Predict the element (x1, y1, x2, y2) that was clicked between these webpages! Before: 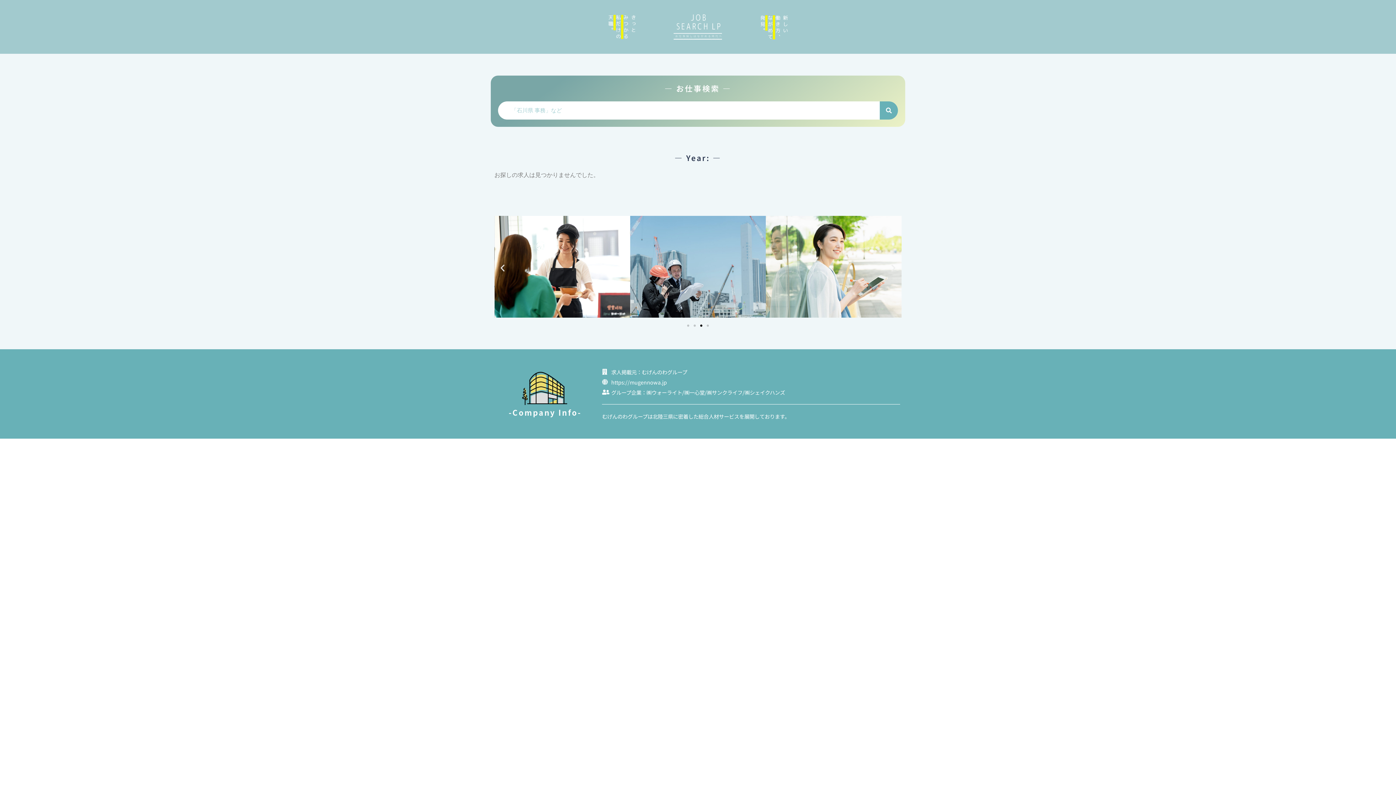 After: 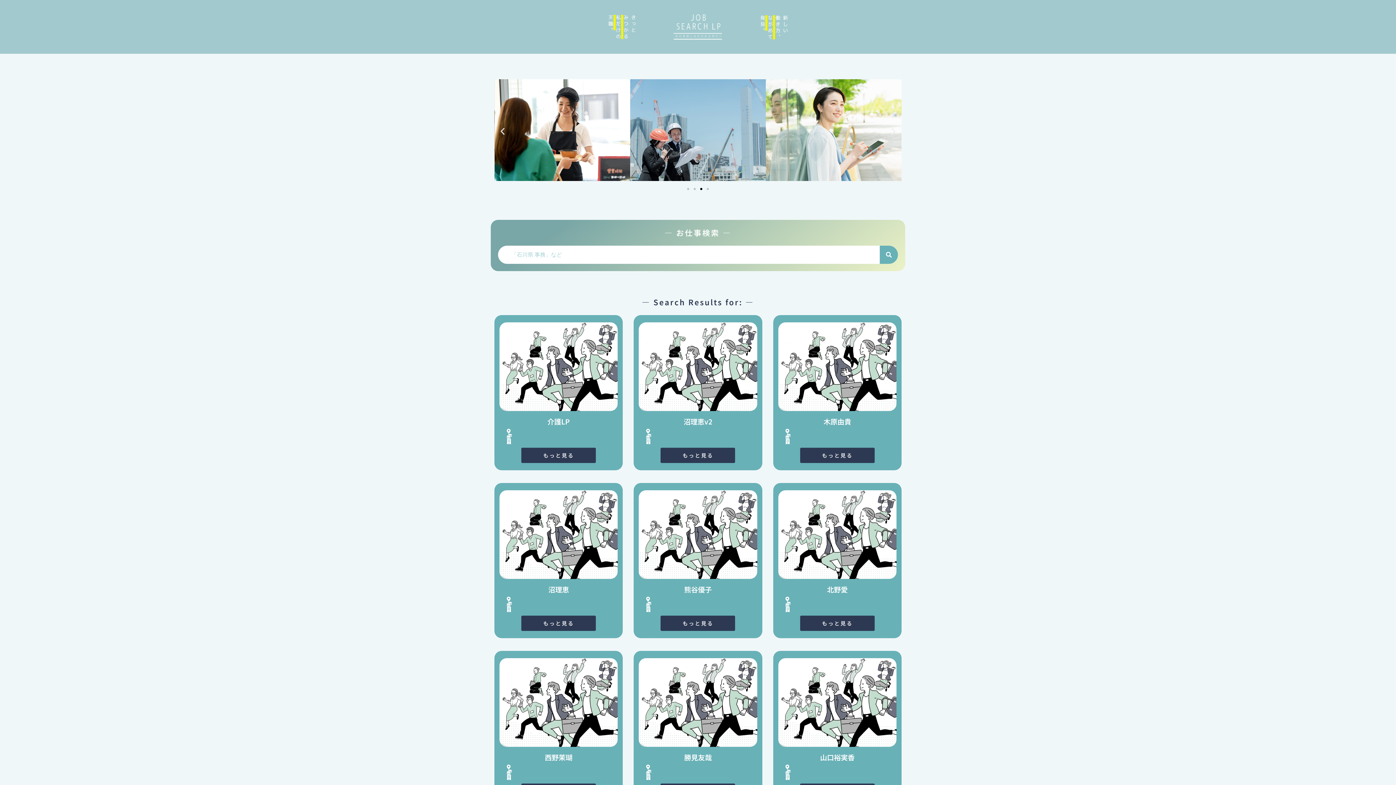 Action: bbox: (880, 101, 898, 119) label: 検索